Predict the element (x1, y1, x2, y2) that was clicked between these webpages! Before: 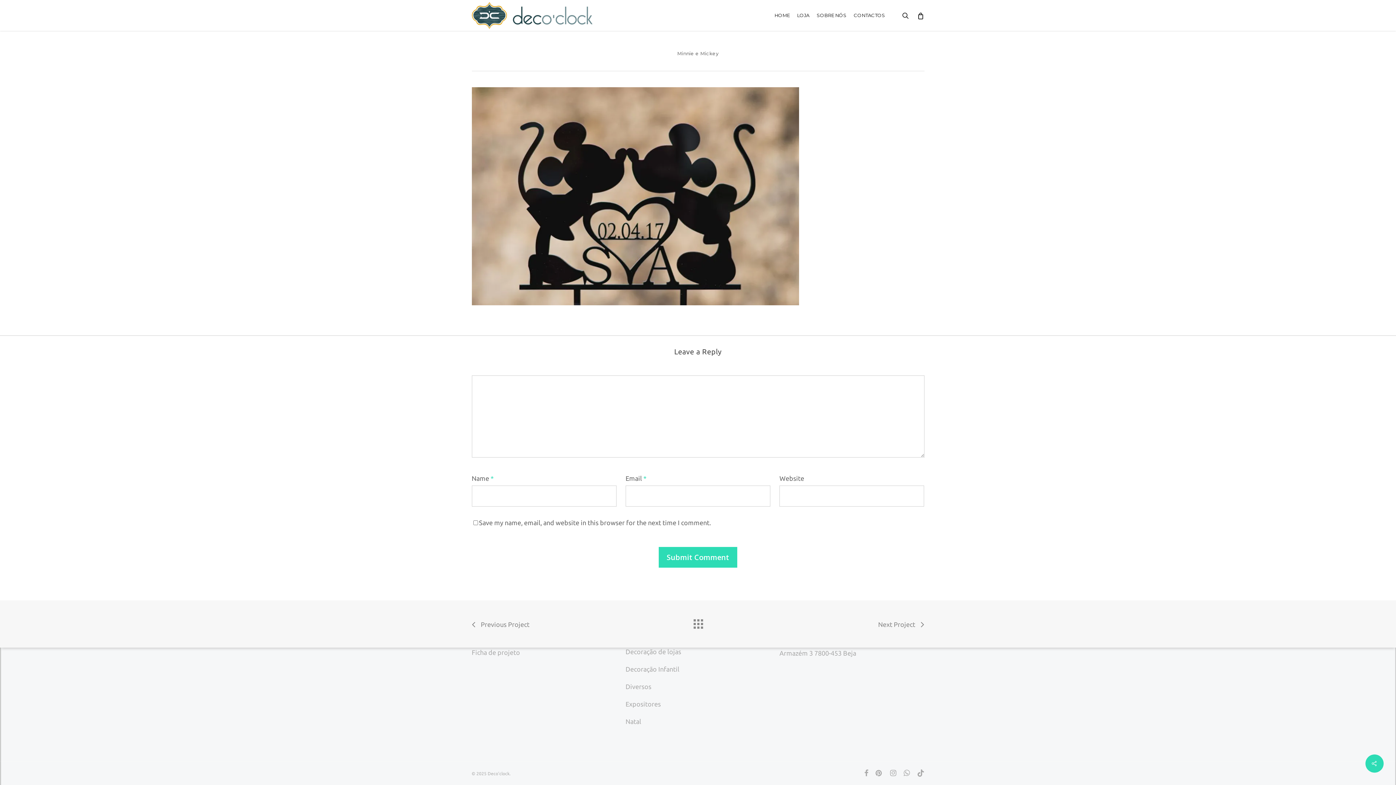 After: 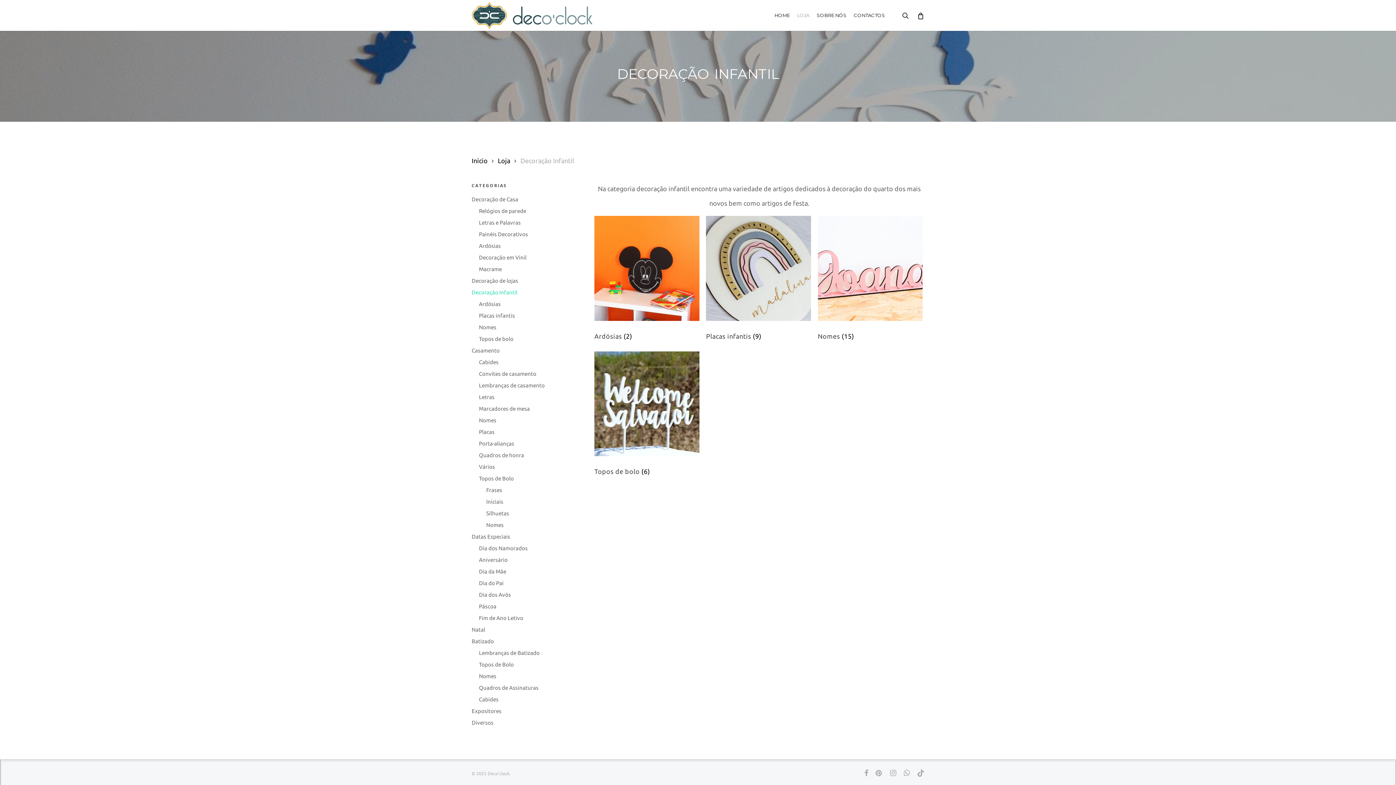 Action: bbox: (625, 662, 770, 676) label: Decoração Infantil